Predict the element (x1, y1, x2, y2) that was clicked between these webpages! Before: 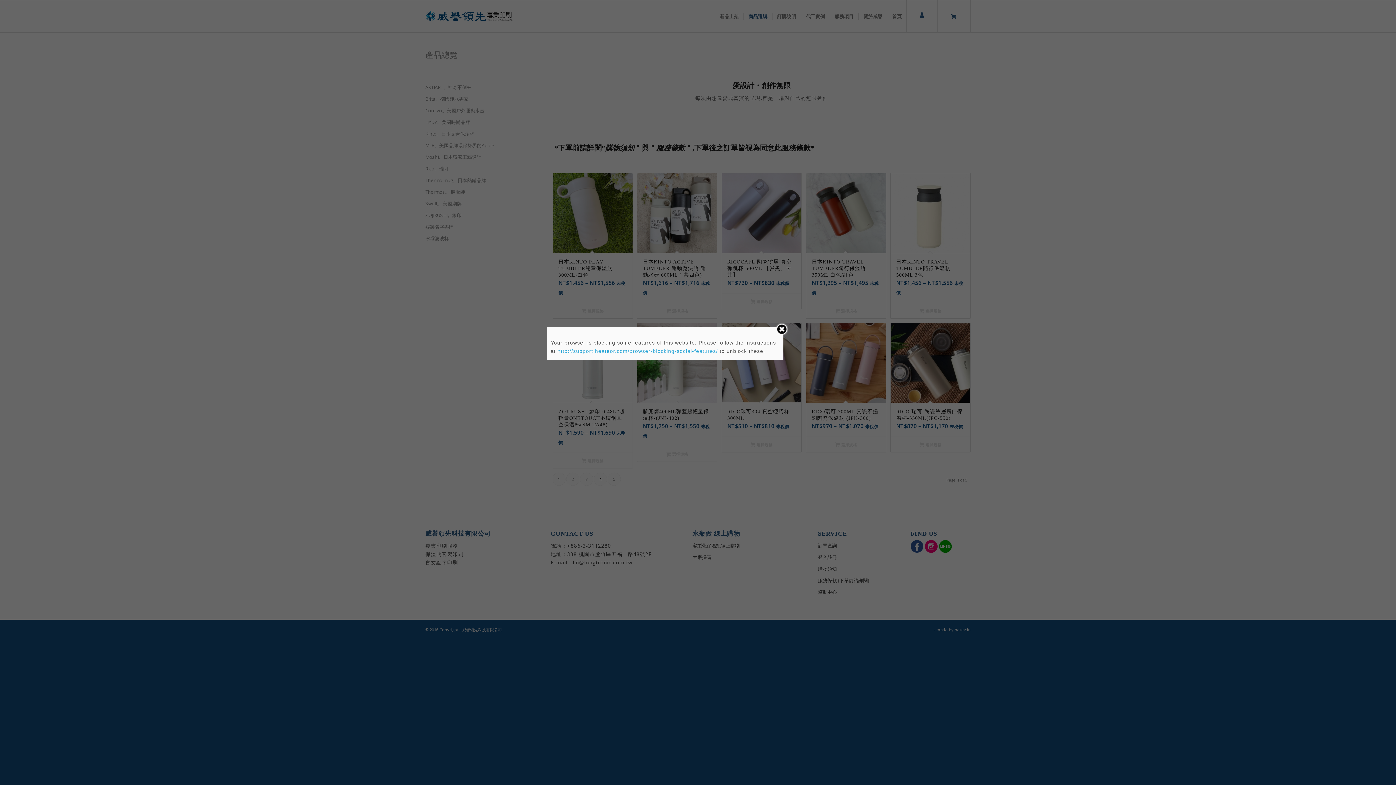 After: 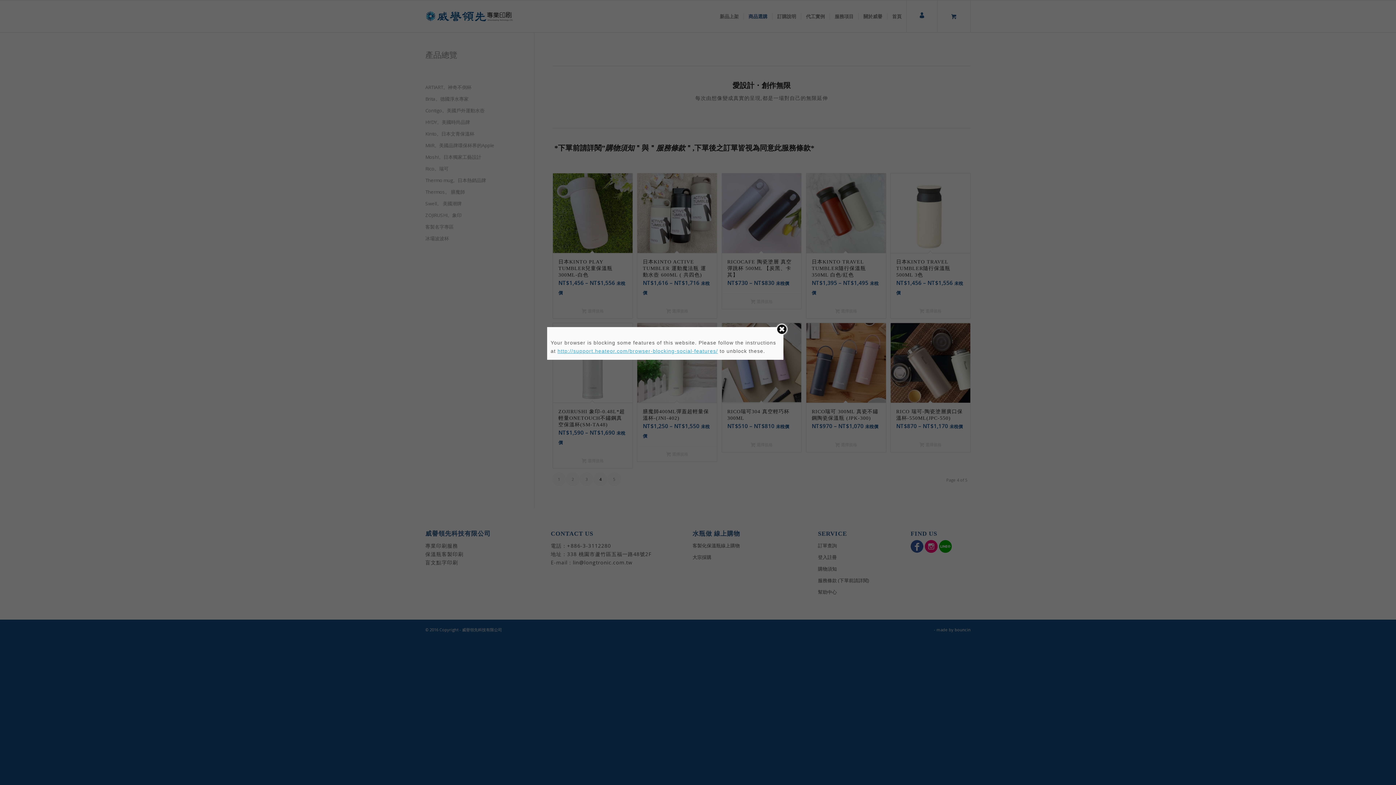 Action: label: http://support.heateor.com/browser-blocking-social-features/ bbox: (557, 348, 718, 354)